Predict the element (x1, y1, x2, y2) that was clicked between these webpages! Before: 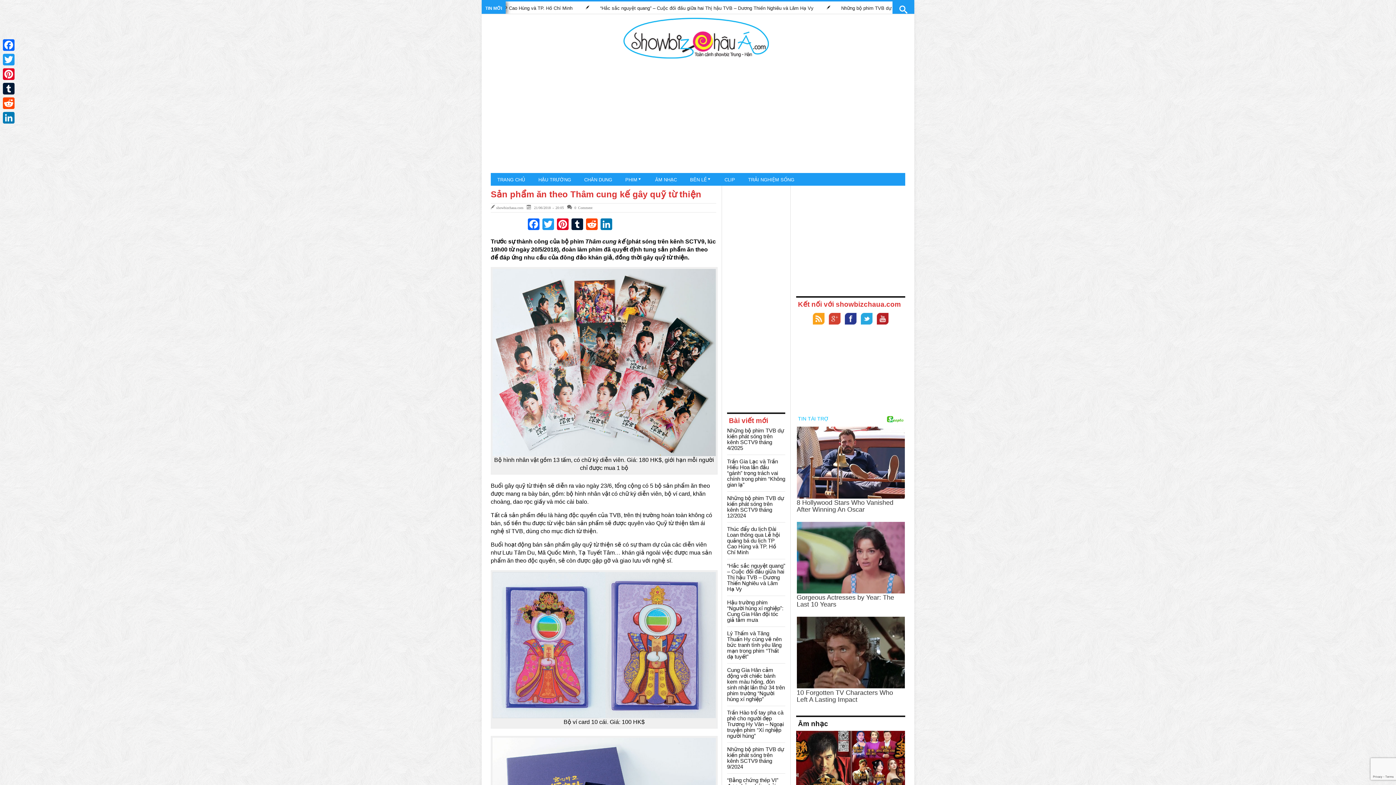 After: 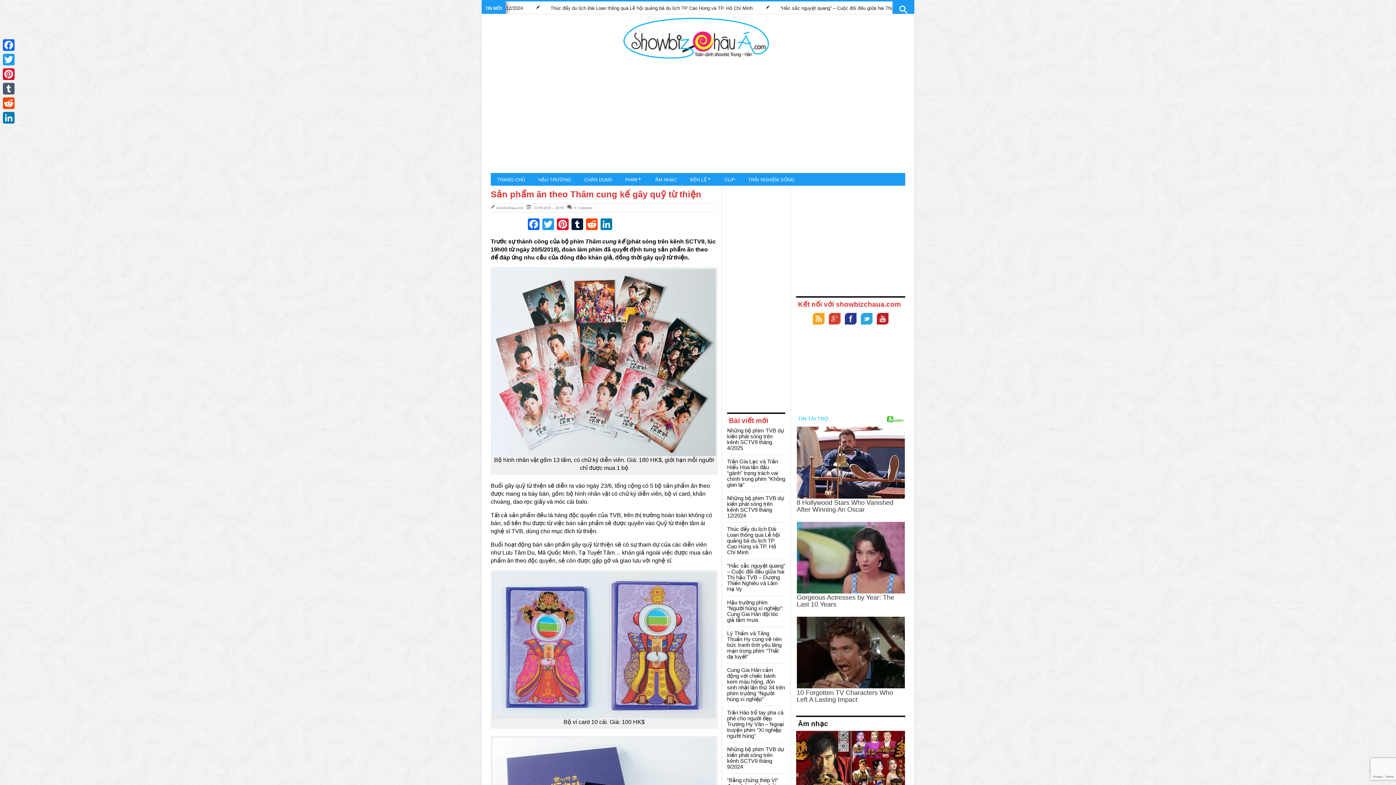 Action: label: Tumblr bbox: (1, 81, 16, 96)